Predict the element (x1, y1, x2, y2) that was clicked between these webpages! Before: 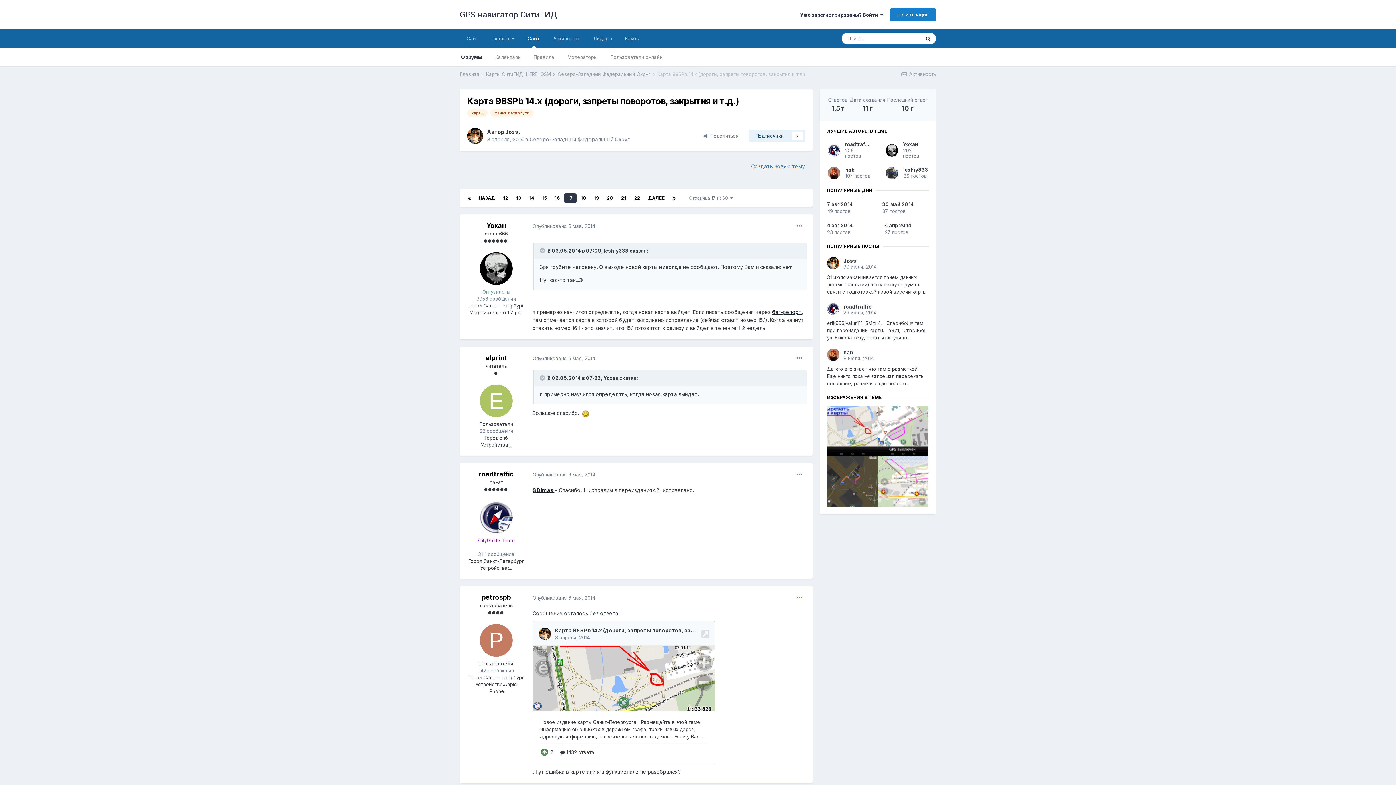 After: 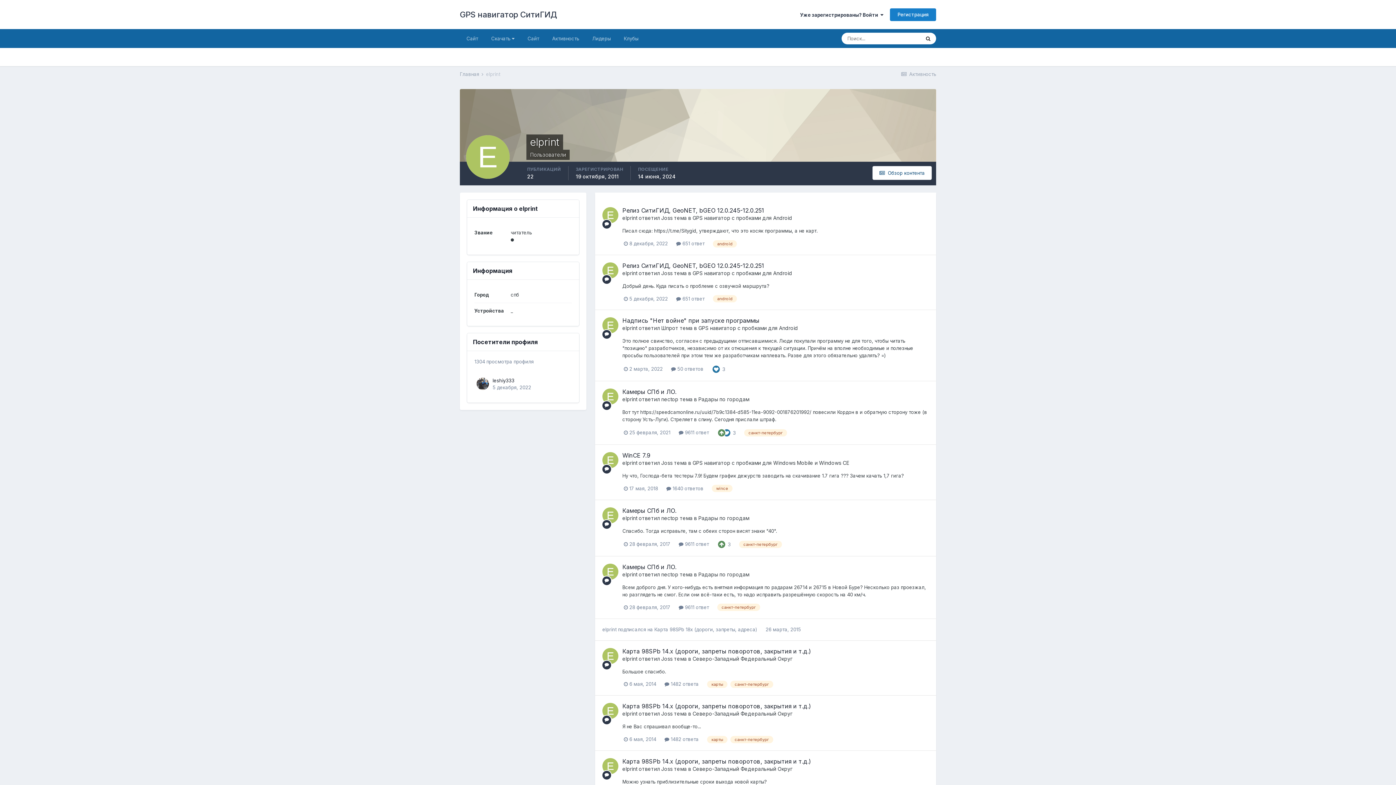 Action: bbox: (485, 354, 506, 361) label: elprint